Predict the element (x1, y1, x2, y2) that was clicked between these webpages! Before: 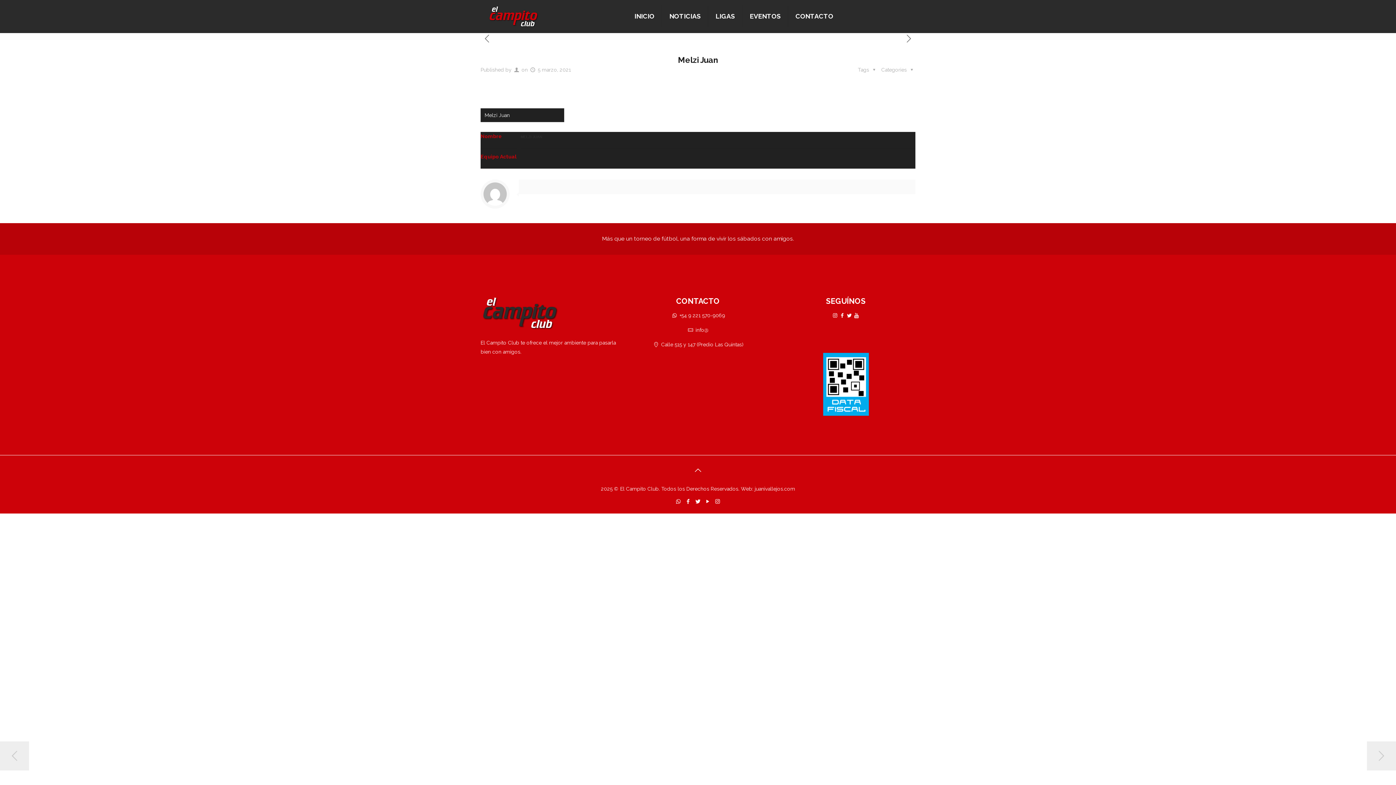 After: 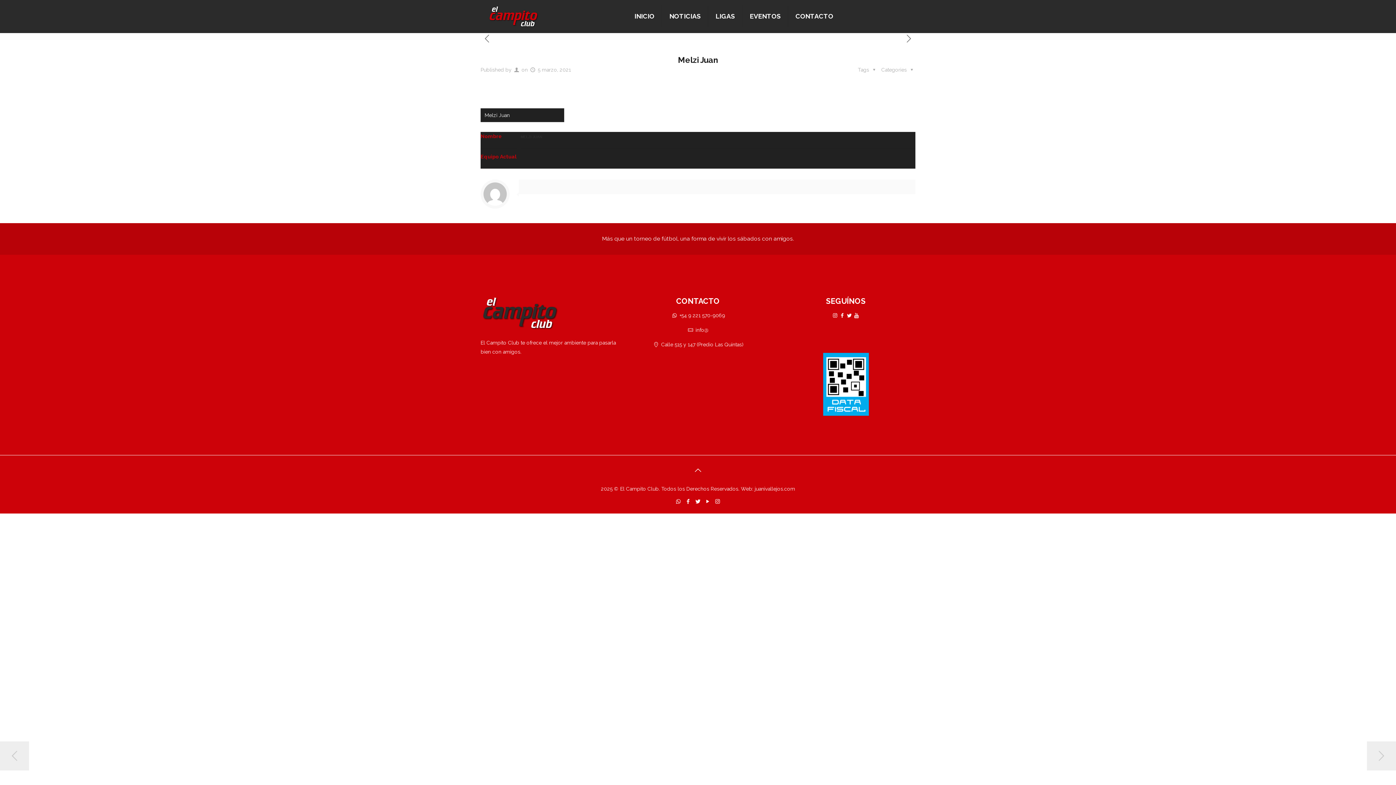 Action: bbox: (713, 498, 721, 505)